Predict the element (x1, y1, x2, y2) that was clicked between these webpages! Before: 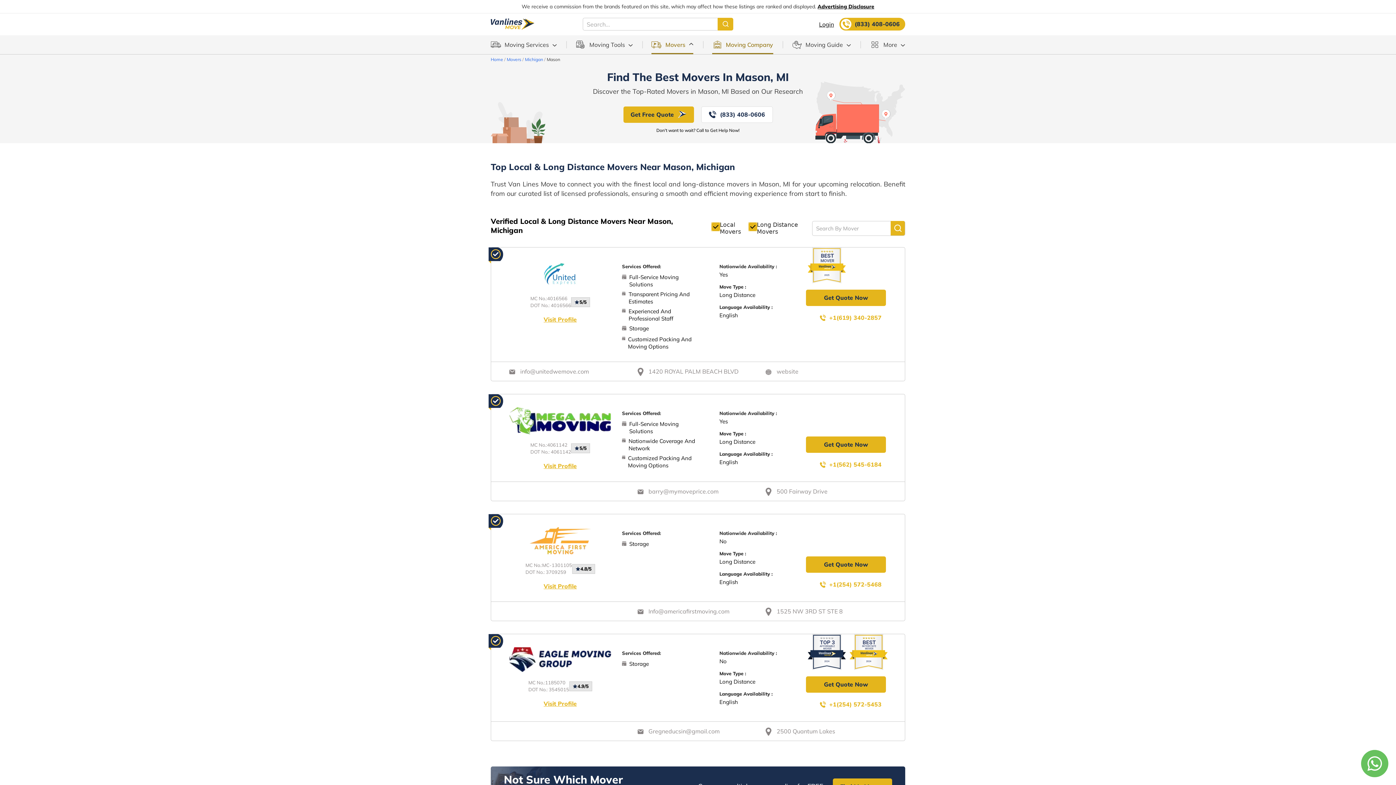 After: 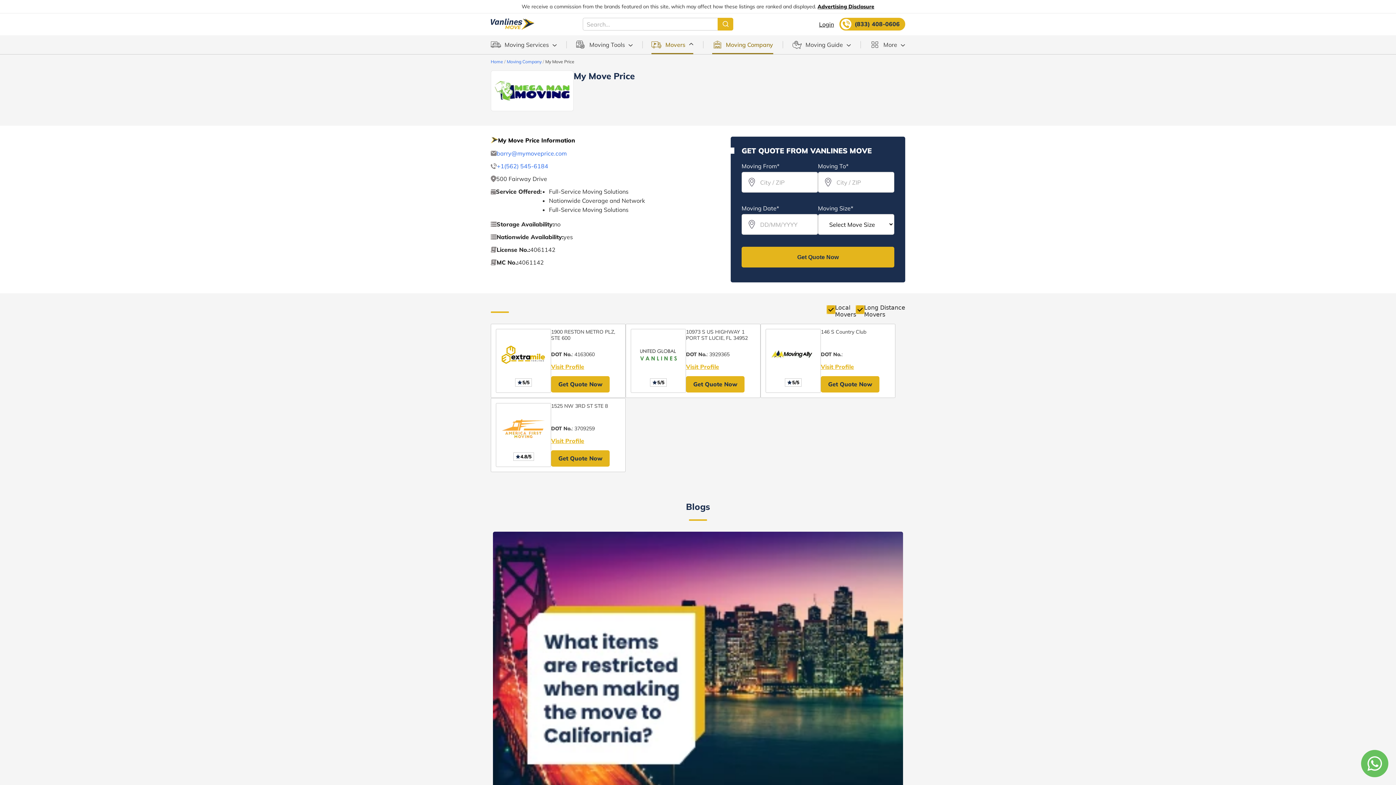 Action: bbox: (543, 462, 576, 469) label: Visit Profile